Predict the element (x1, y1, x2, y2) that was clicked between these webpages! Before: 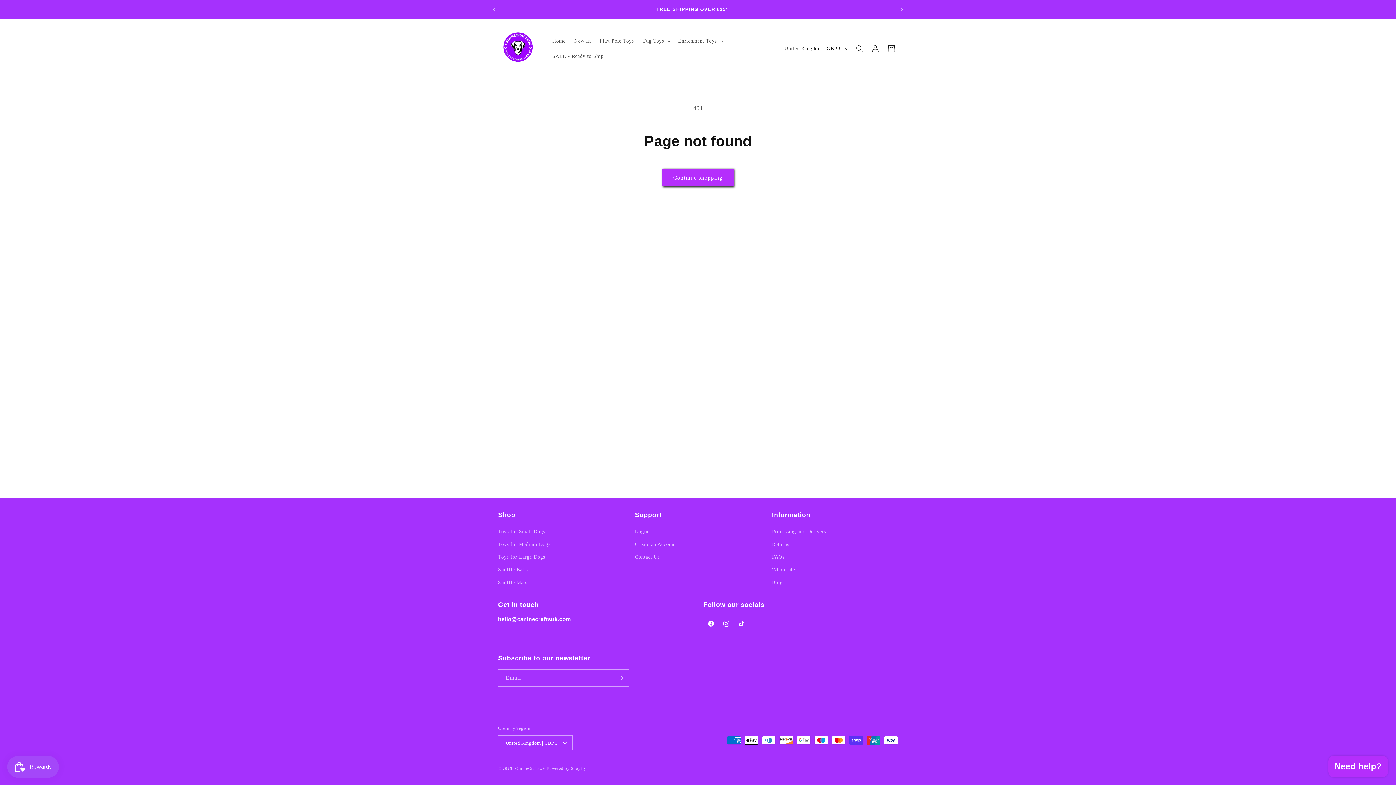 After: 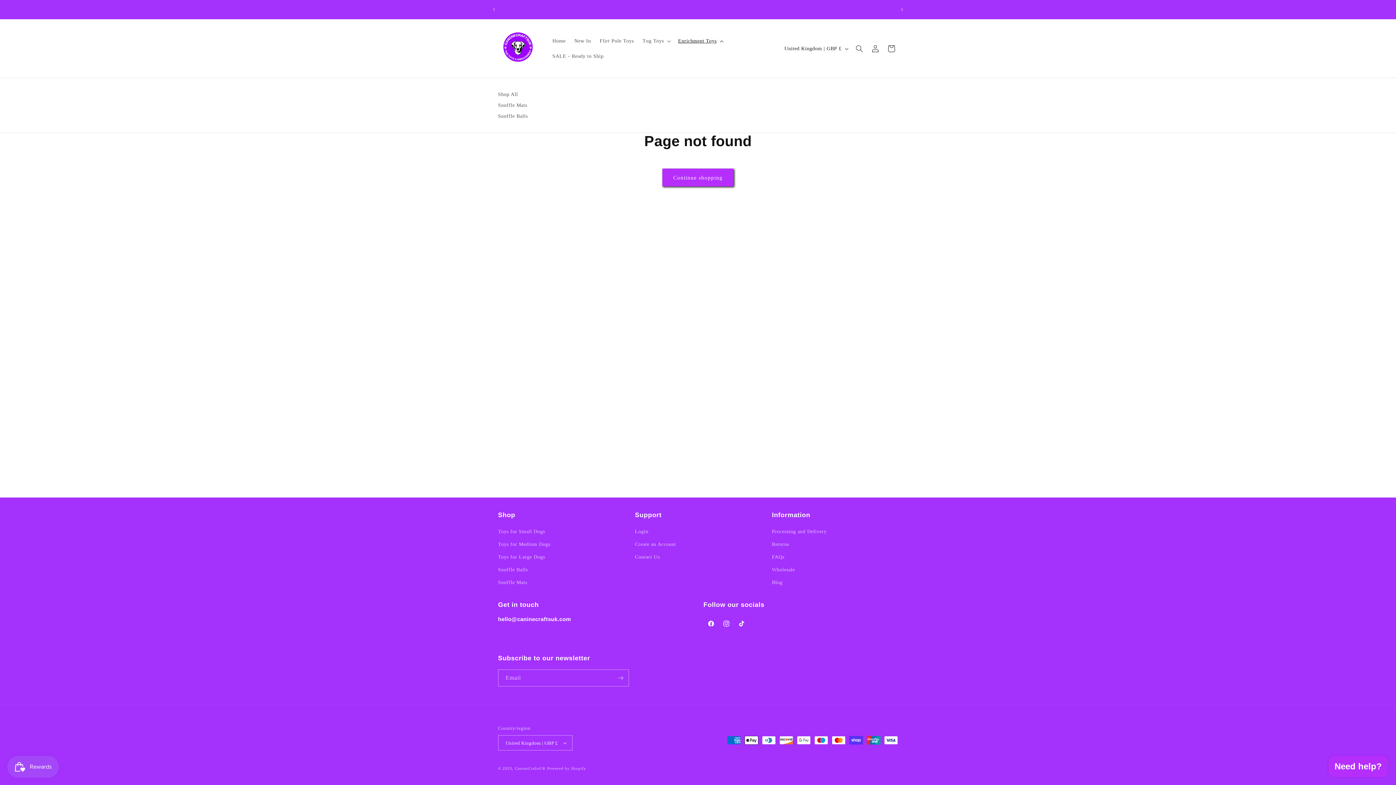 Action: label: Enrichment Toys bbox: (673, 33, 726, 48)